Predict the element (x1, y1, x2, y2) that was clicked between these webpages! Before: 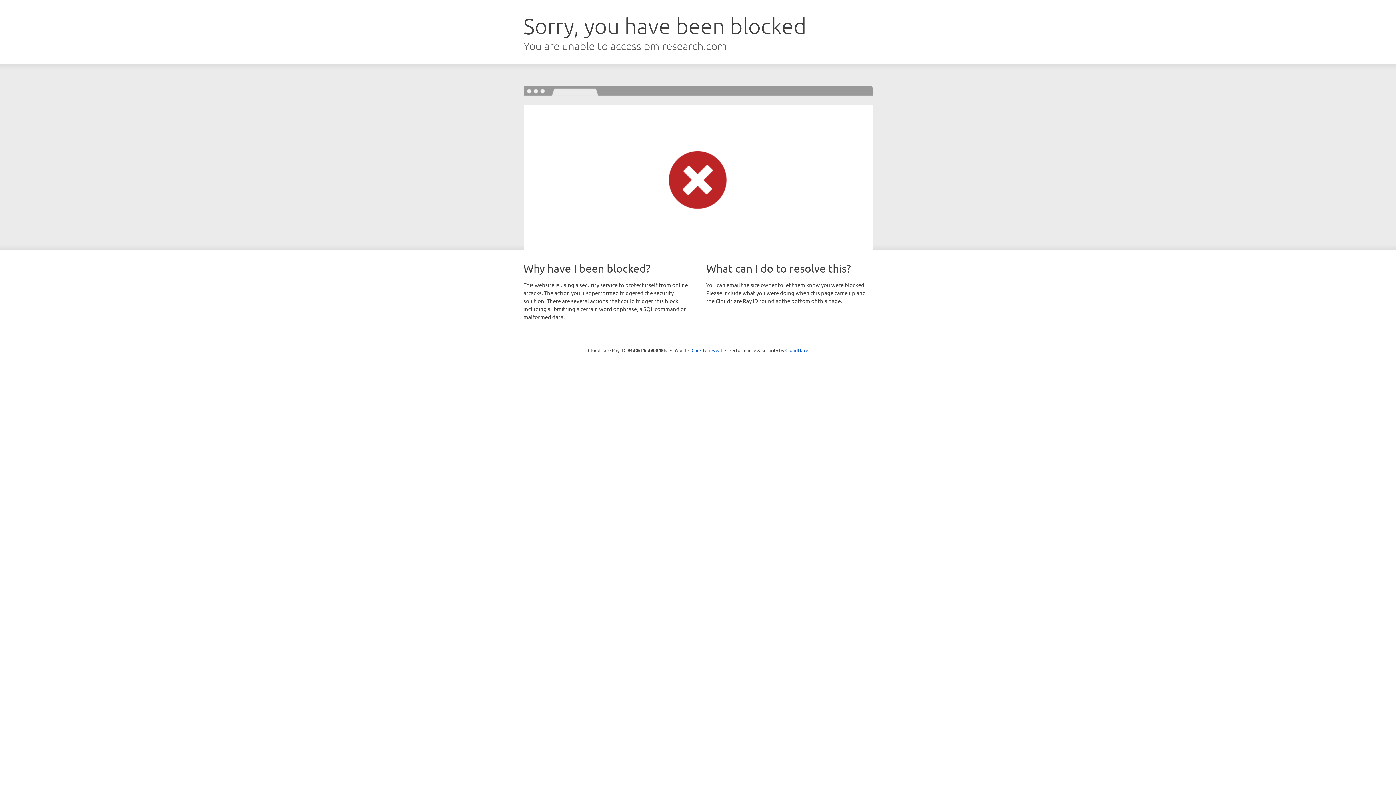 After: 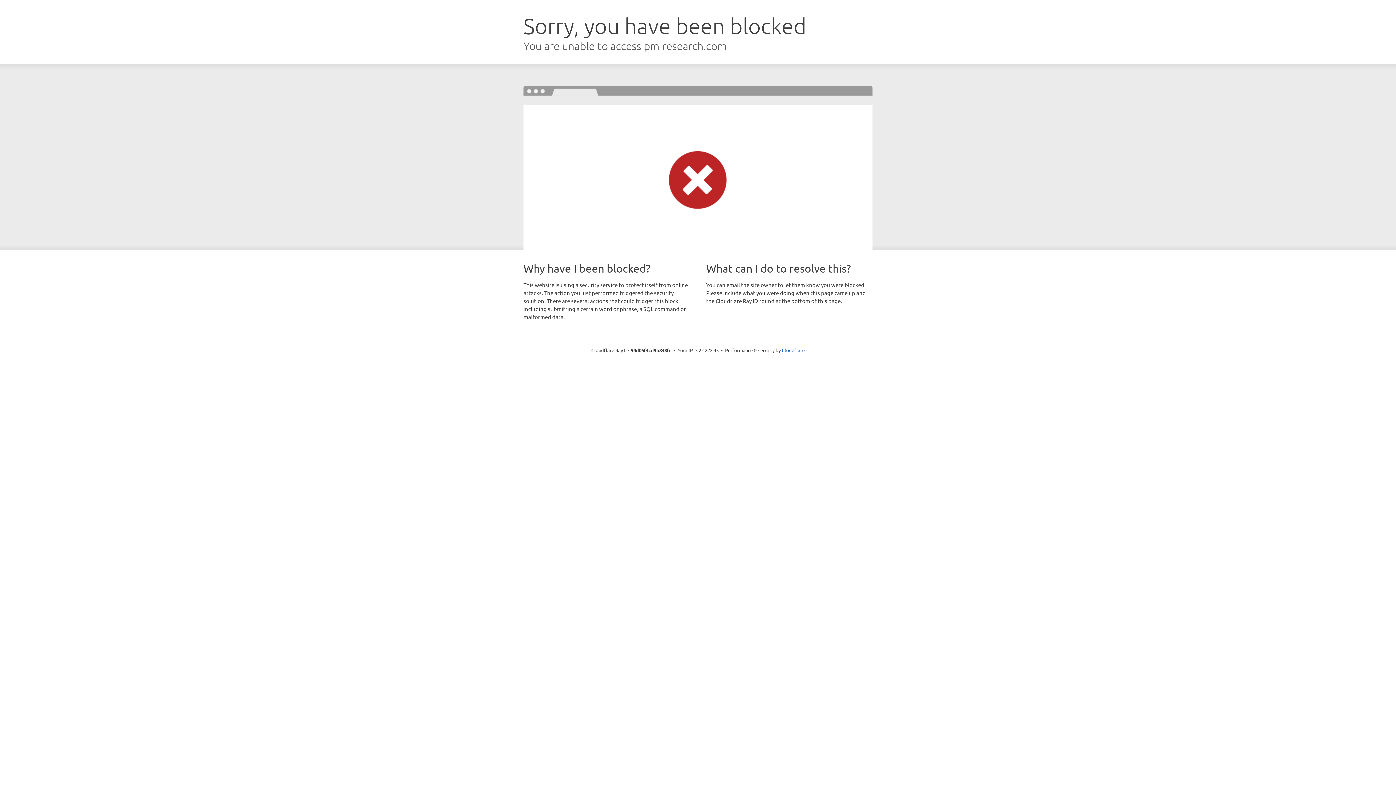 Action: bbox: (691, 346, 722, 353) label: Click to reveal